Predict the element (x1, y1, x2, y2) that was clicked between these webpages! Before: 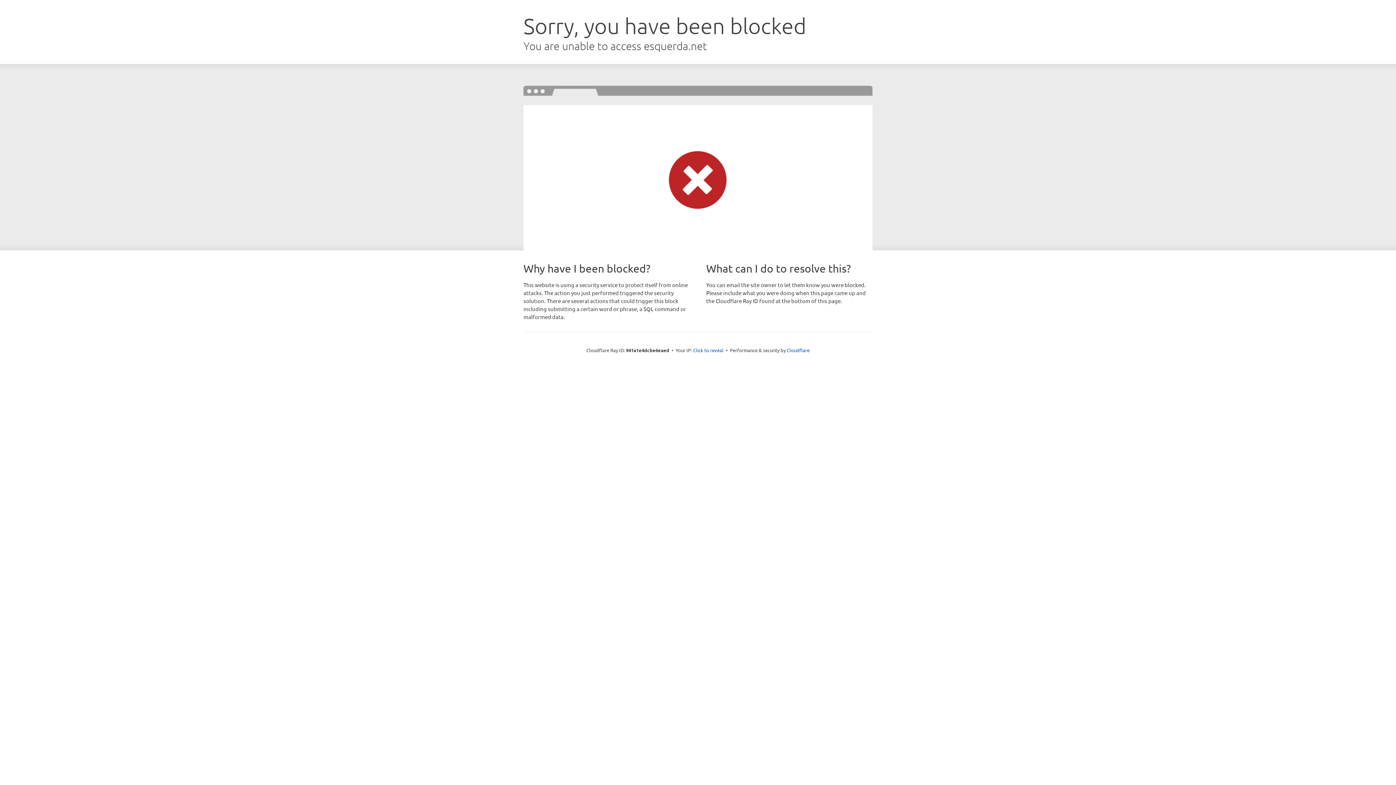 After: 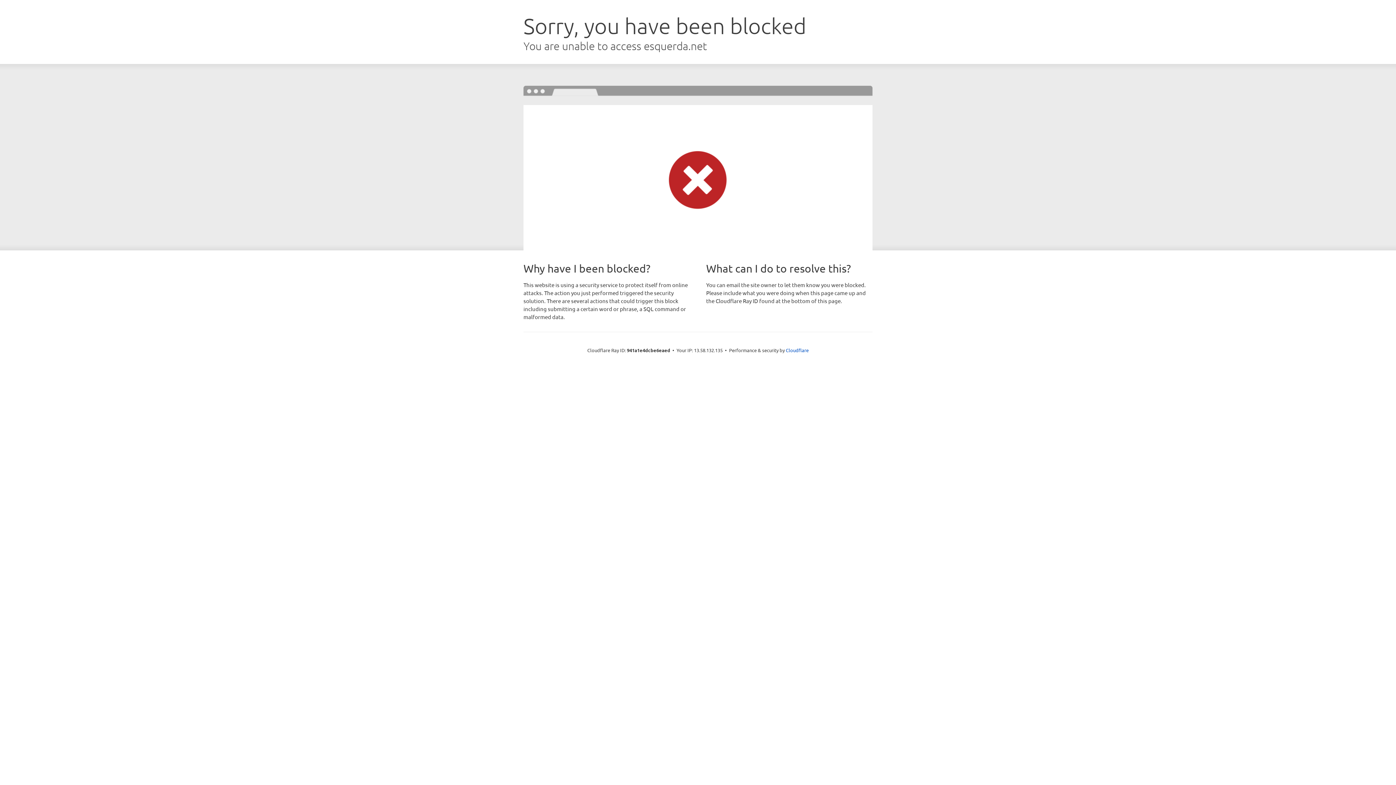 Action: bbox: (693, 346, 723, 353) label: Click to reveal